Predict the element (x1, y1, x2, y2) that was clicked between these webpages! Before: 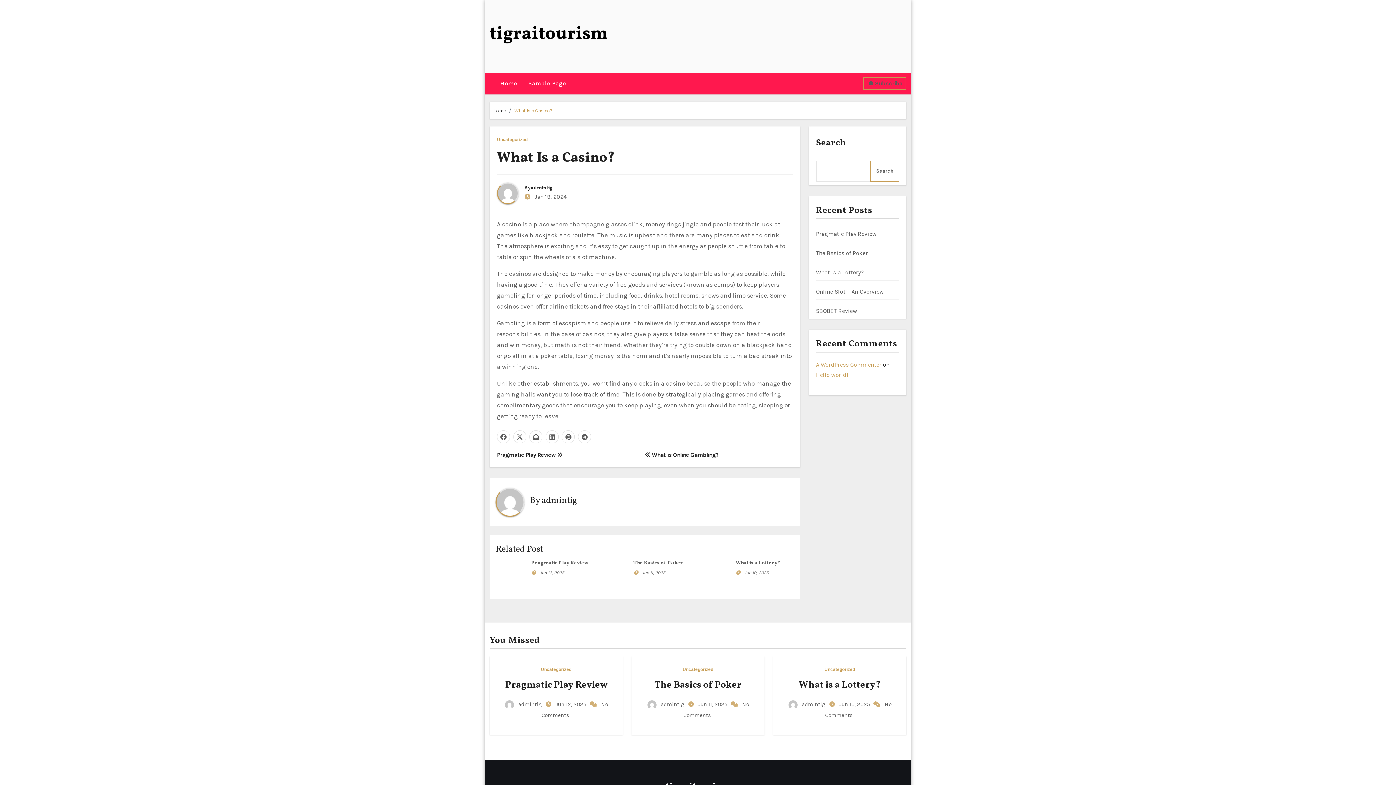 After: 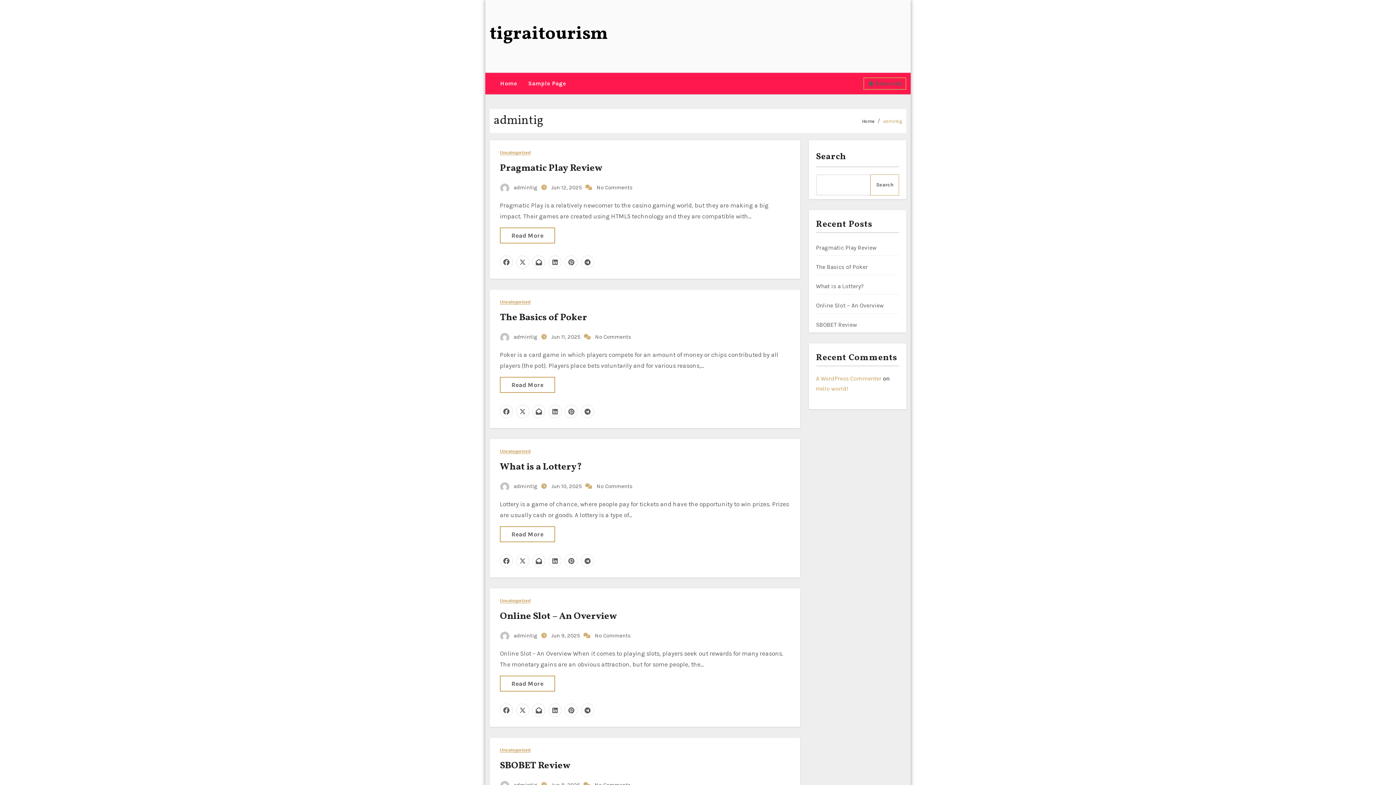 Action: bbox: (541, 494, 577, 507) label: admintig